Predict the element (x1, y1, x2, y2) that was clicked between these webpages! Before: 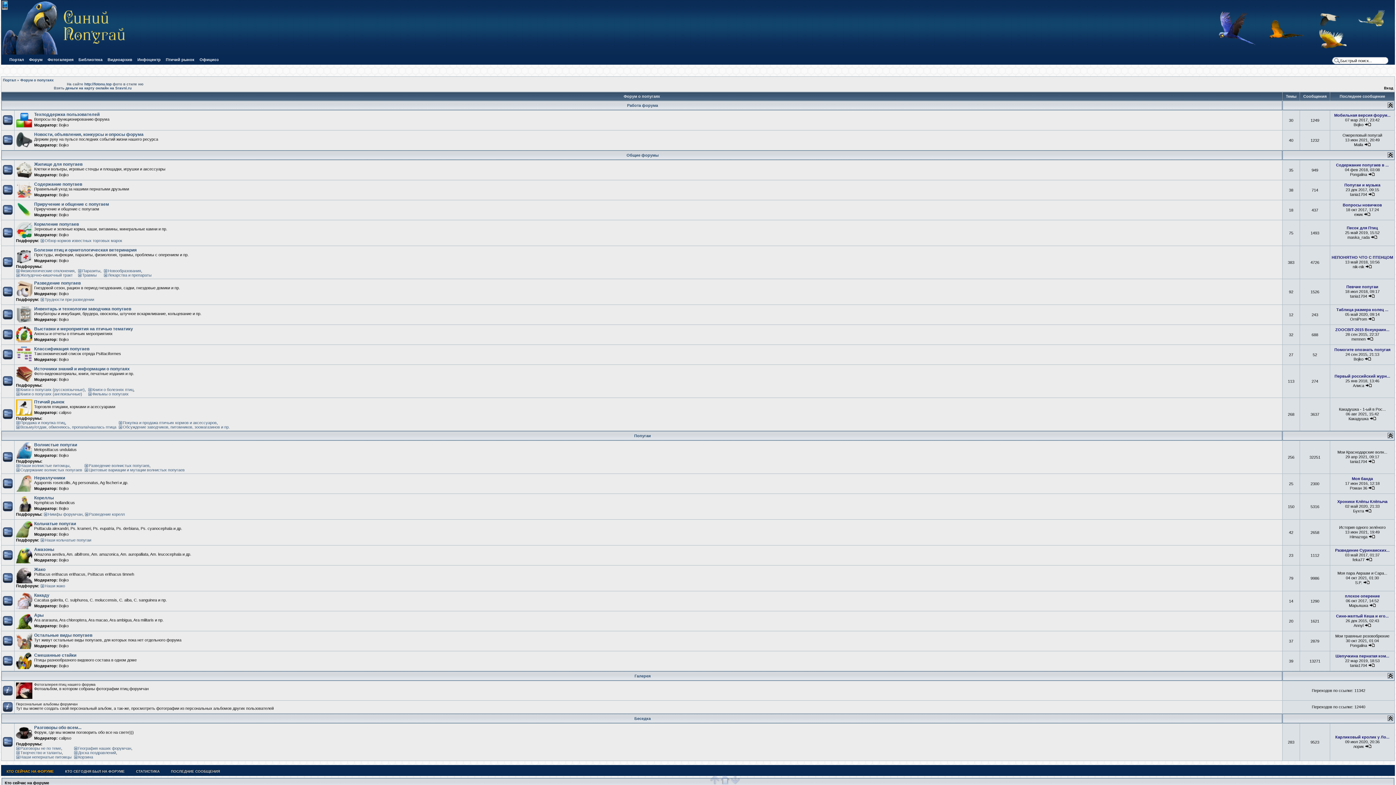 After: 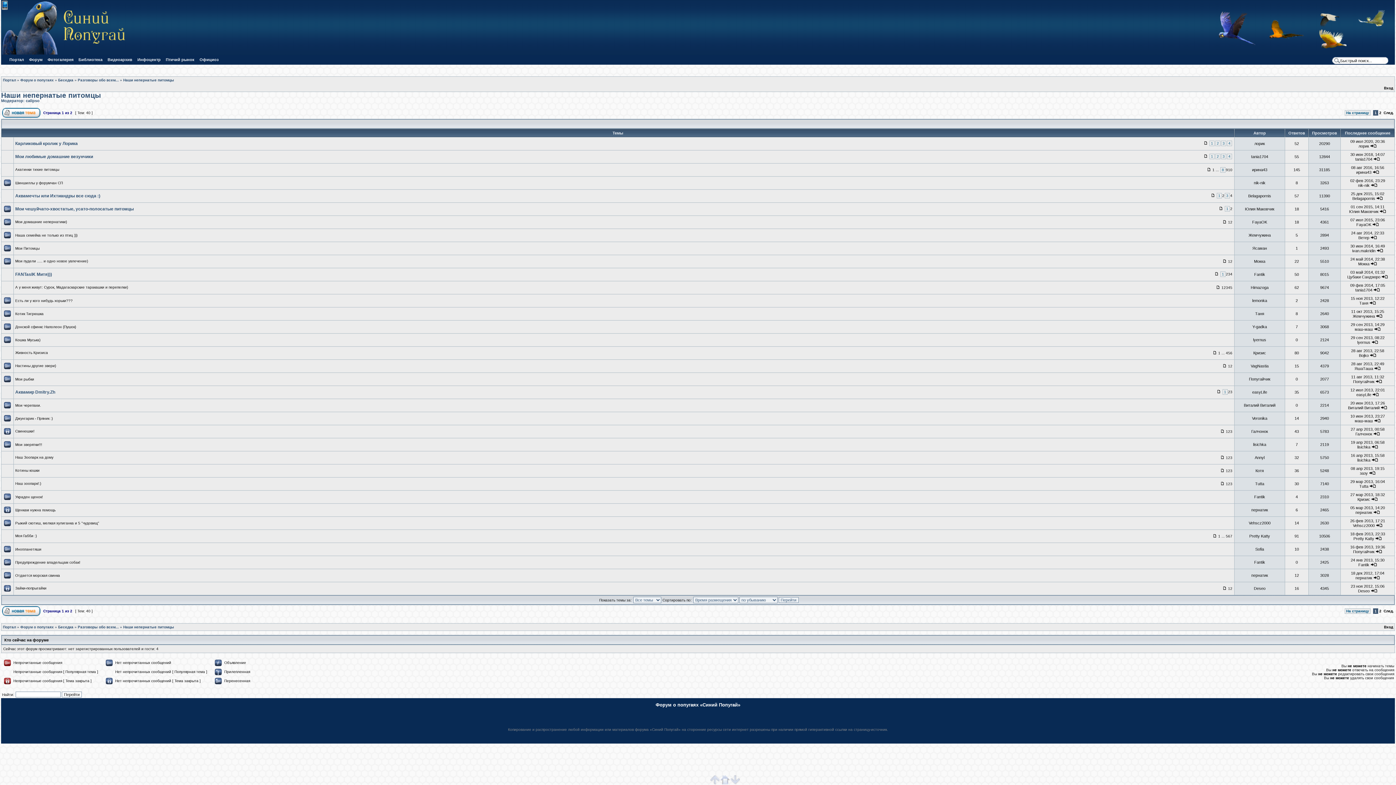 Action: label: Наши непернатые питомцы bbox: (16, 755, 71, 759)